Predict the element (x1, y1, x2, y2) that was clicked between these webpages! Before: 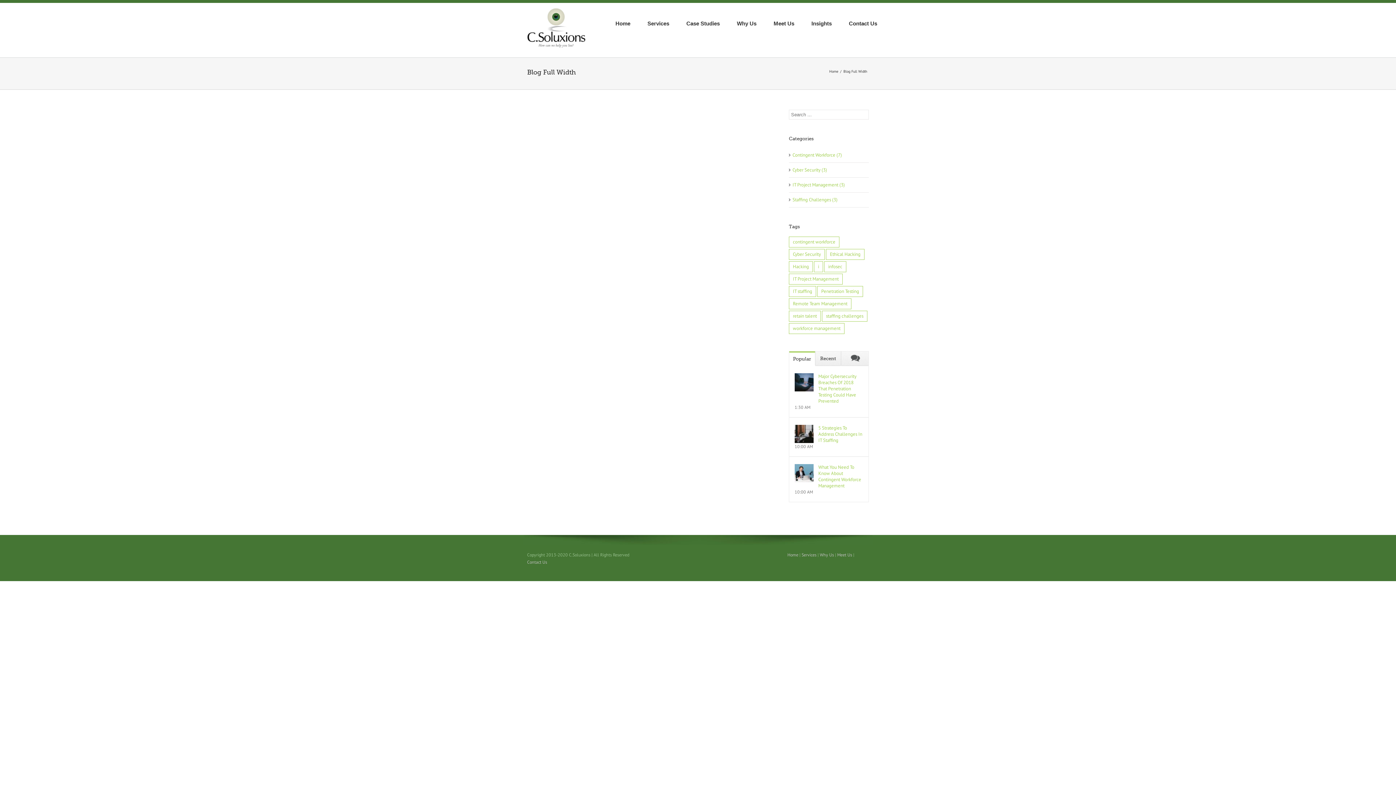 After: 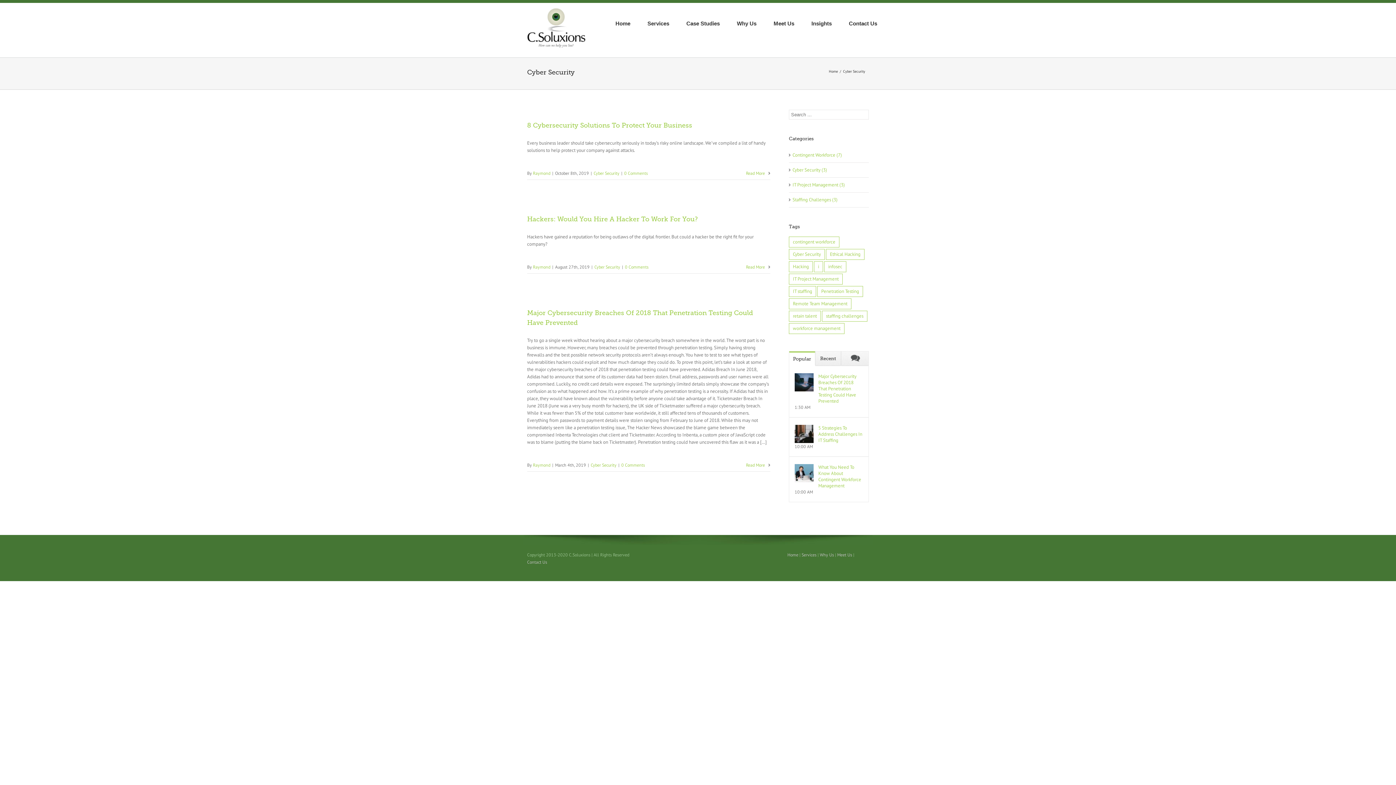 Action: bbox: (792, 166, 820, 173) label: Cyber Security